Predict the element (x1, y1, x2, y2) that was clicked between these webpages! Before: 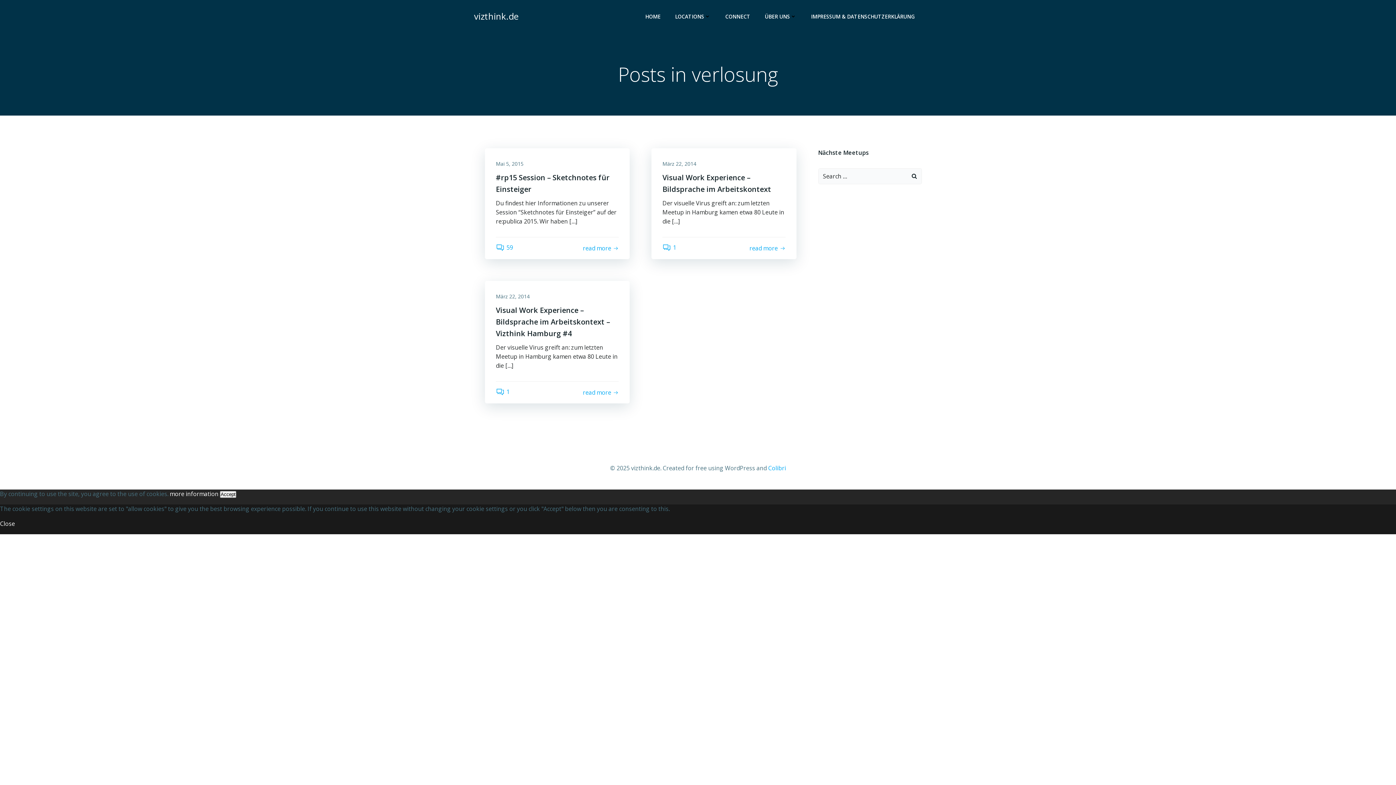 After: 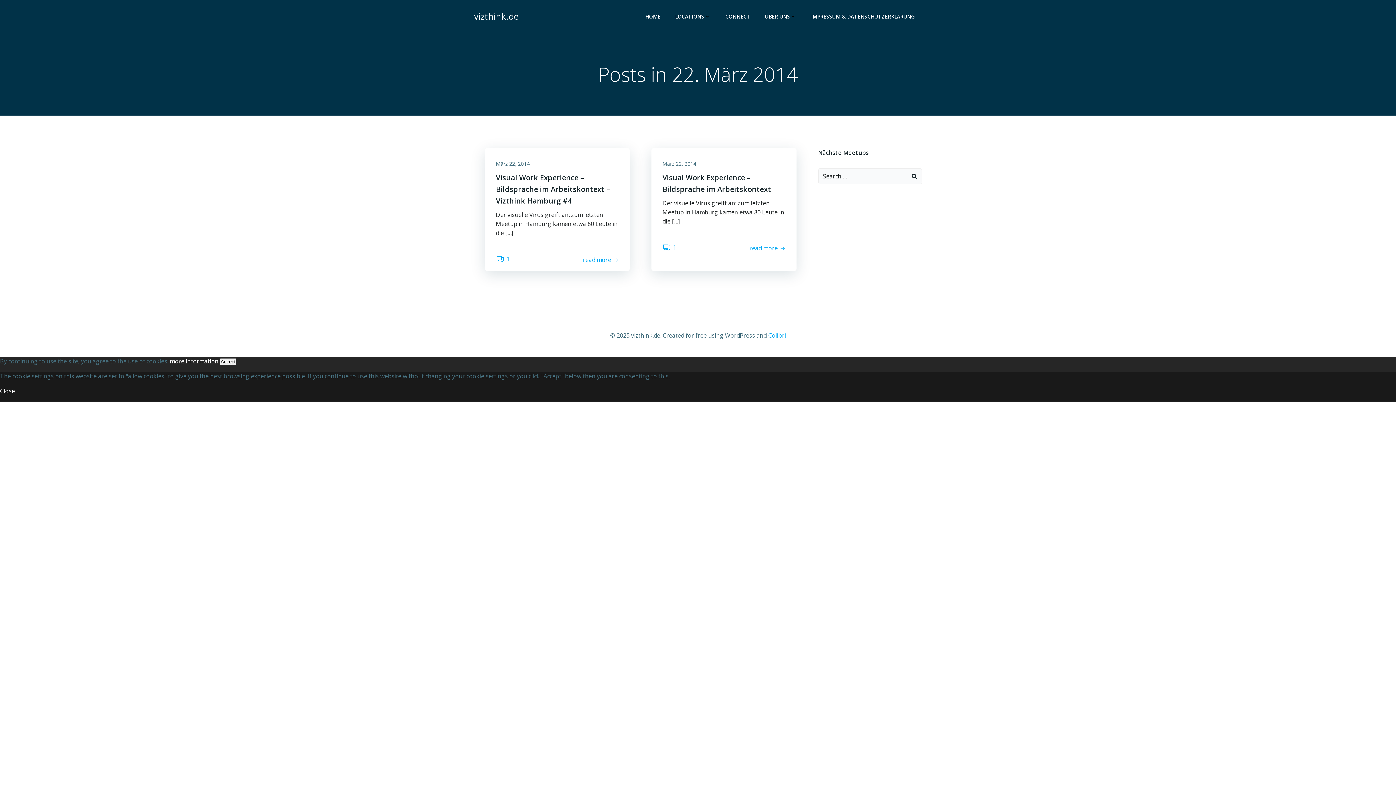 Action: label: März 22, 2014 bbox: (662, 160, 696, 167)